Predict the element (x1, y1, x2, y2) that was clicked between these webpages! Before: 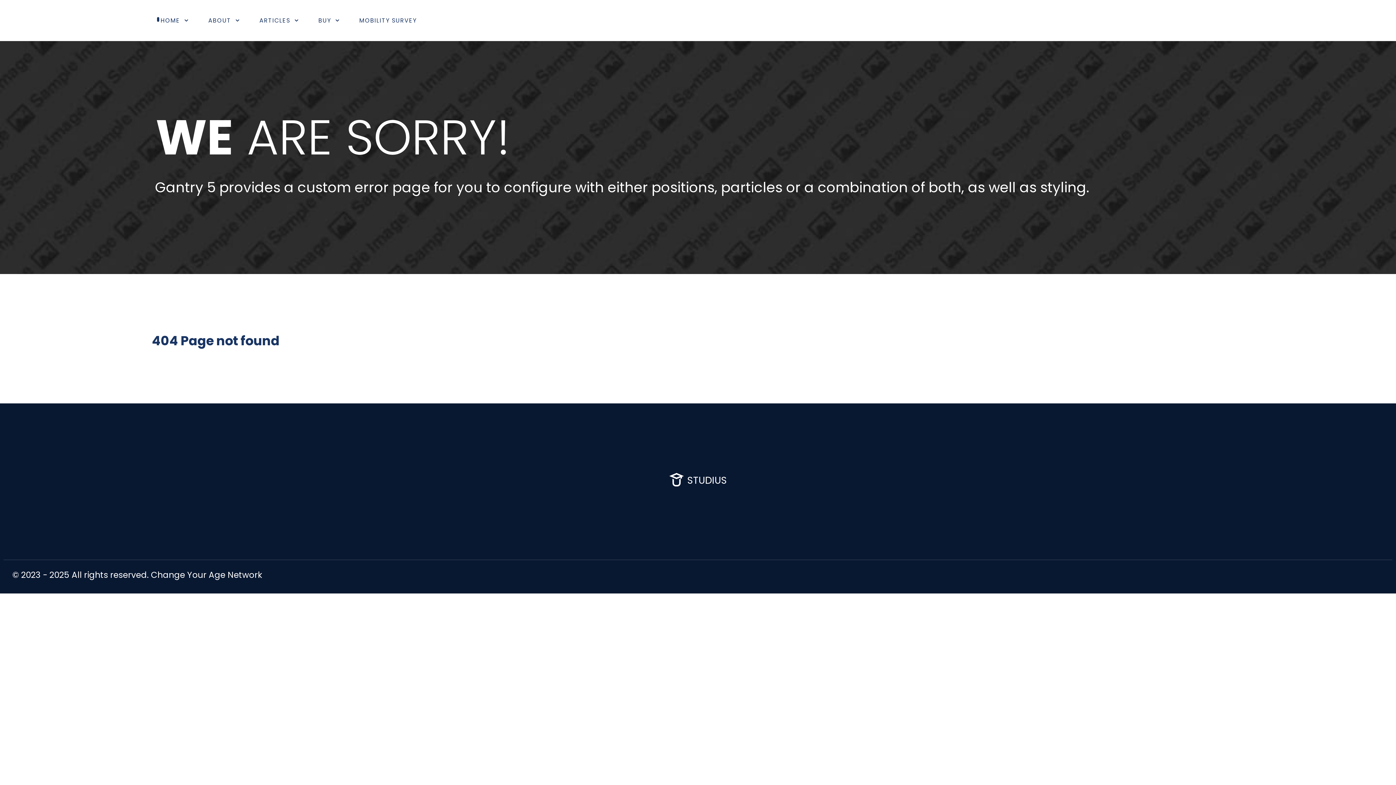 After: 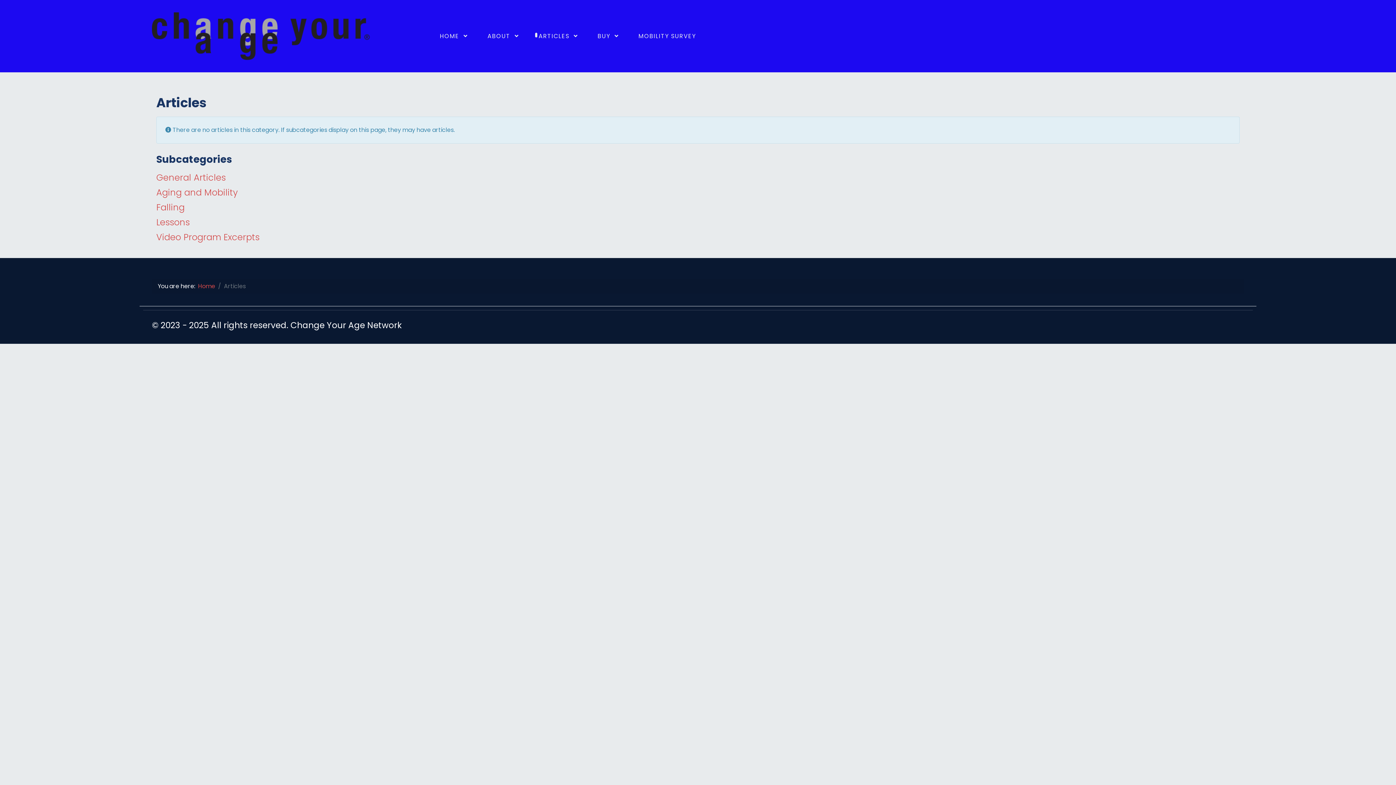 Action: bbox: (250, 12, 309, 28) label: ARTICLES 